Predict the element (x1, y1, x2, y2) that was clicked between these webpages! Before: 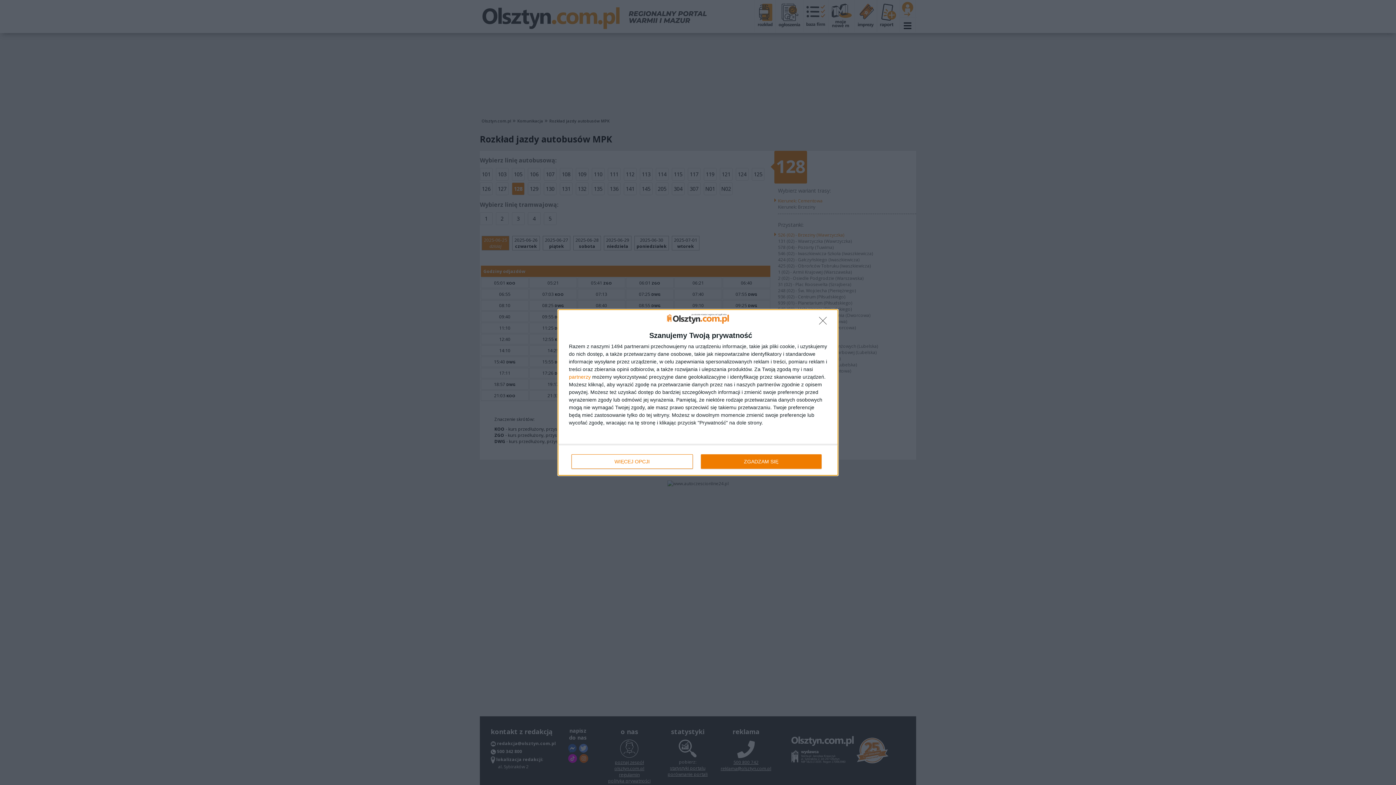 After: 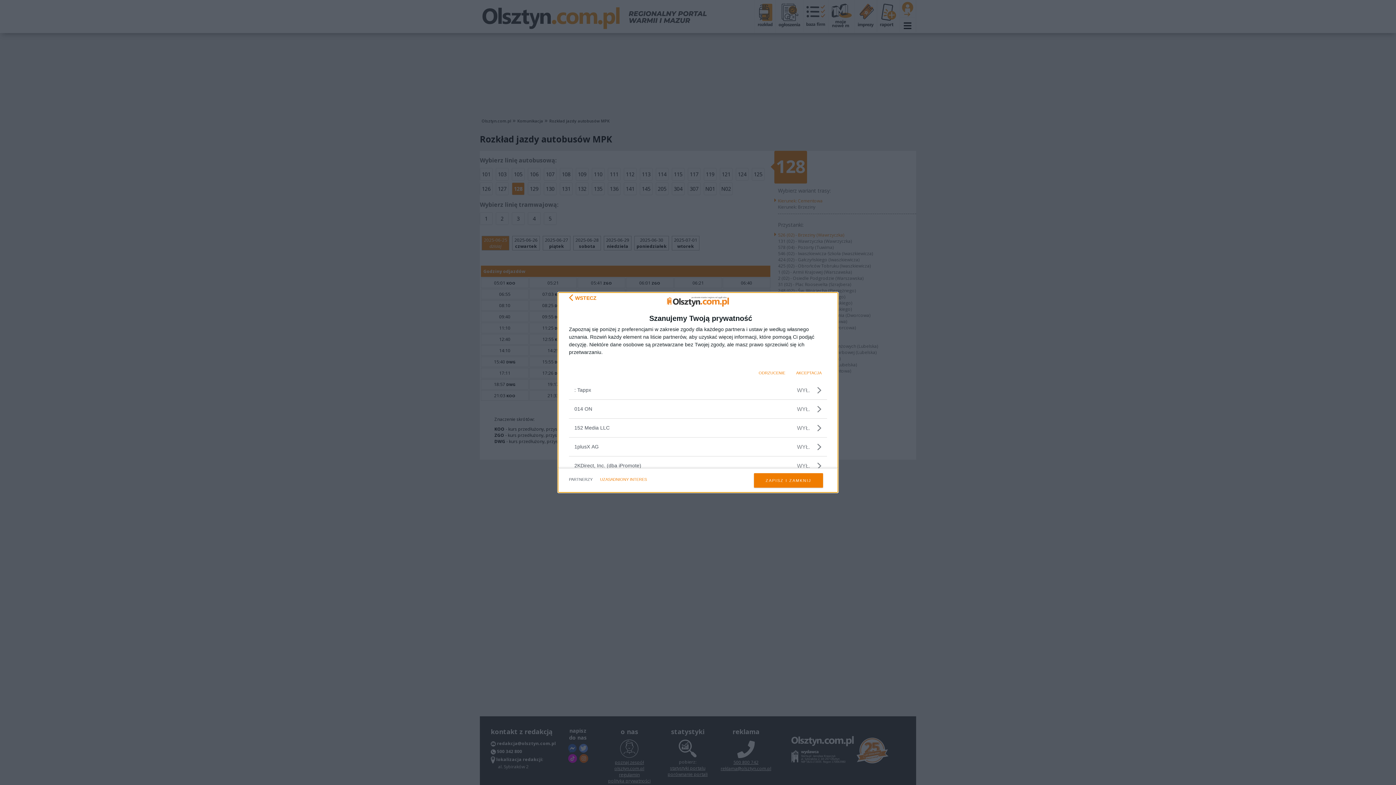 Action: bbox: (569, 374, 590, 379) label: partnerzy